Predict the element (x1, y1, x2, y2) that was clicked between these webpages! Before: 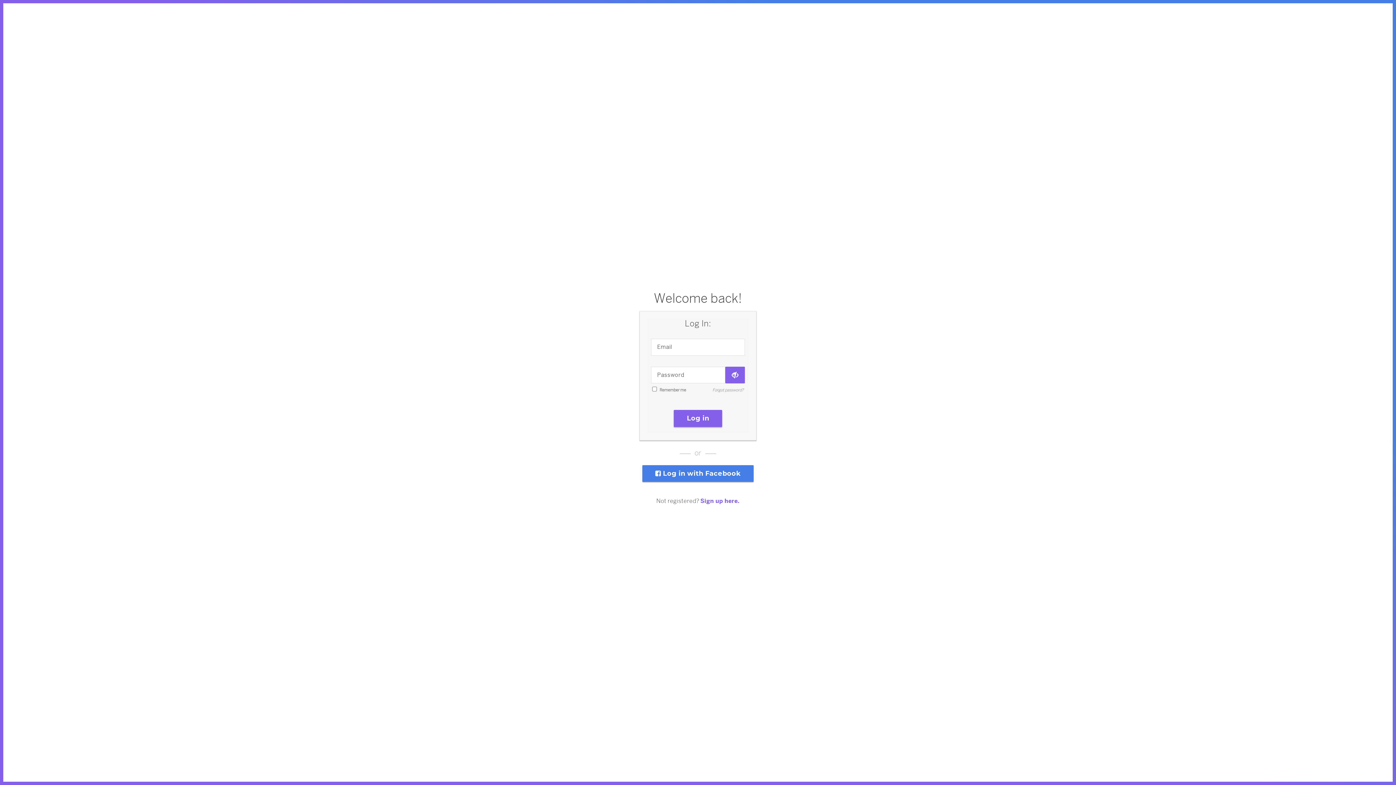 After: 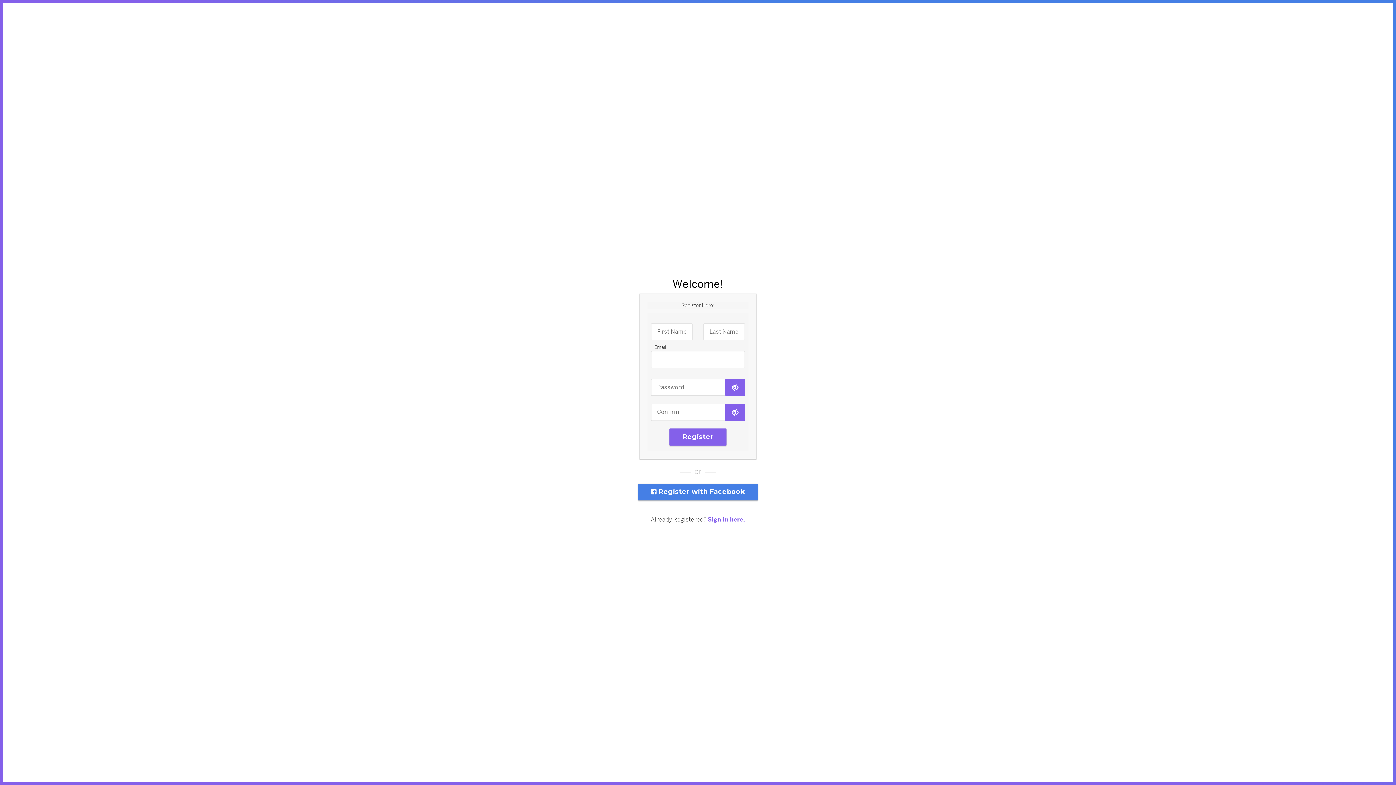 Action: label: Sign up here. bbox: (700, 497, 739, 504)